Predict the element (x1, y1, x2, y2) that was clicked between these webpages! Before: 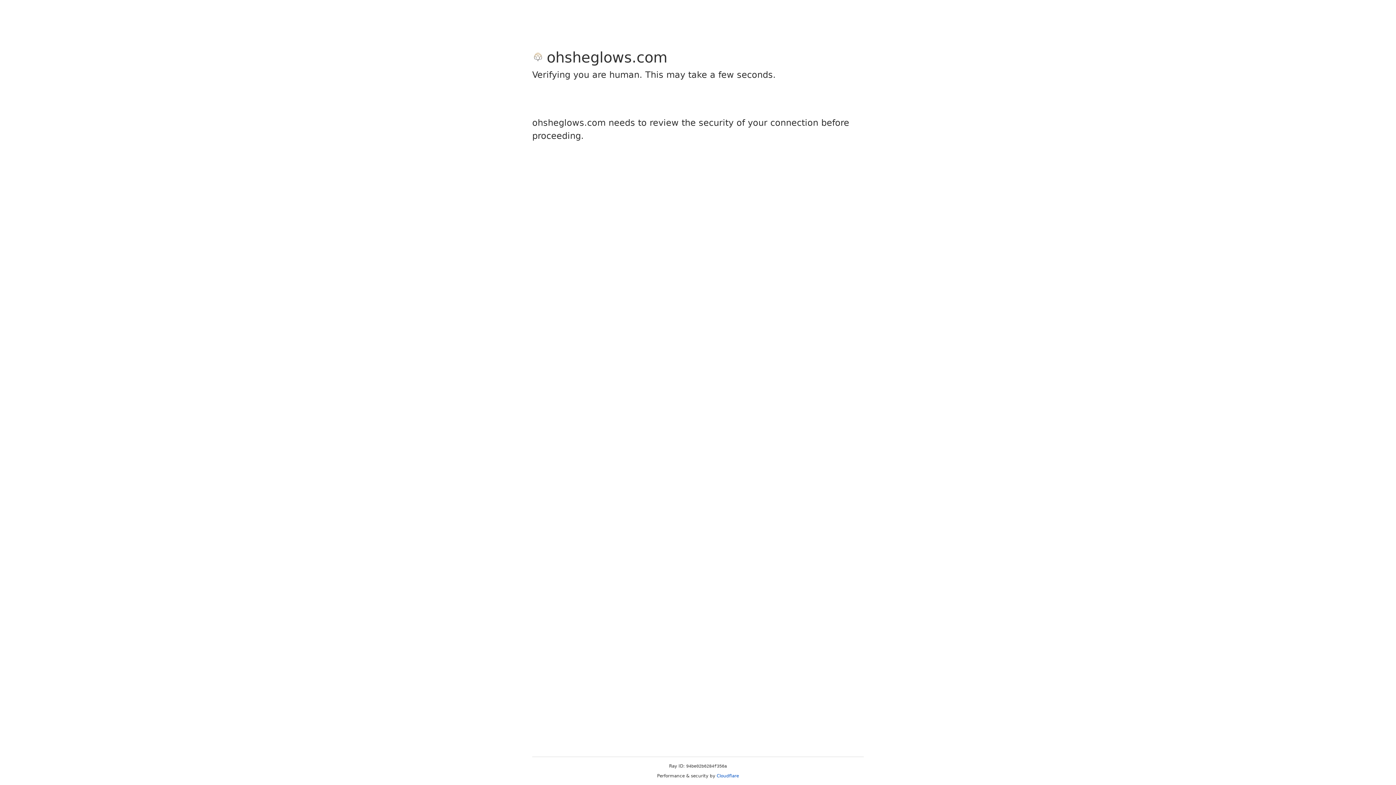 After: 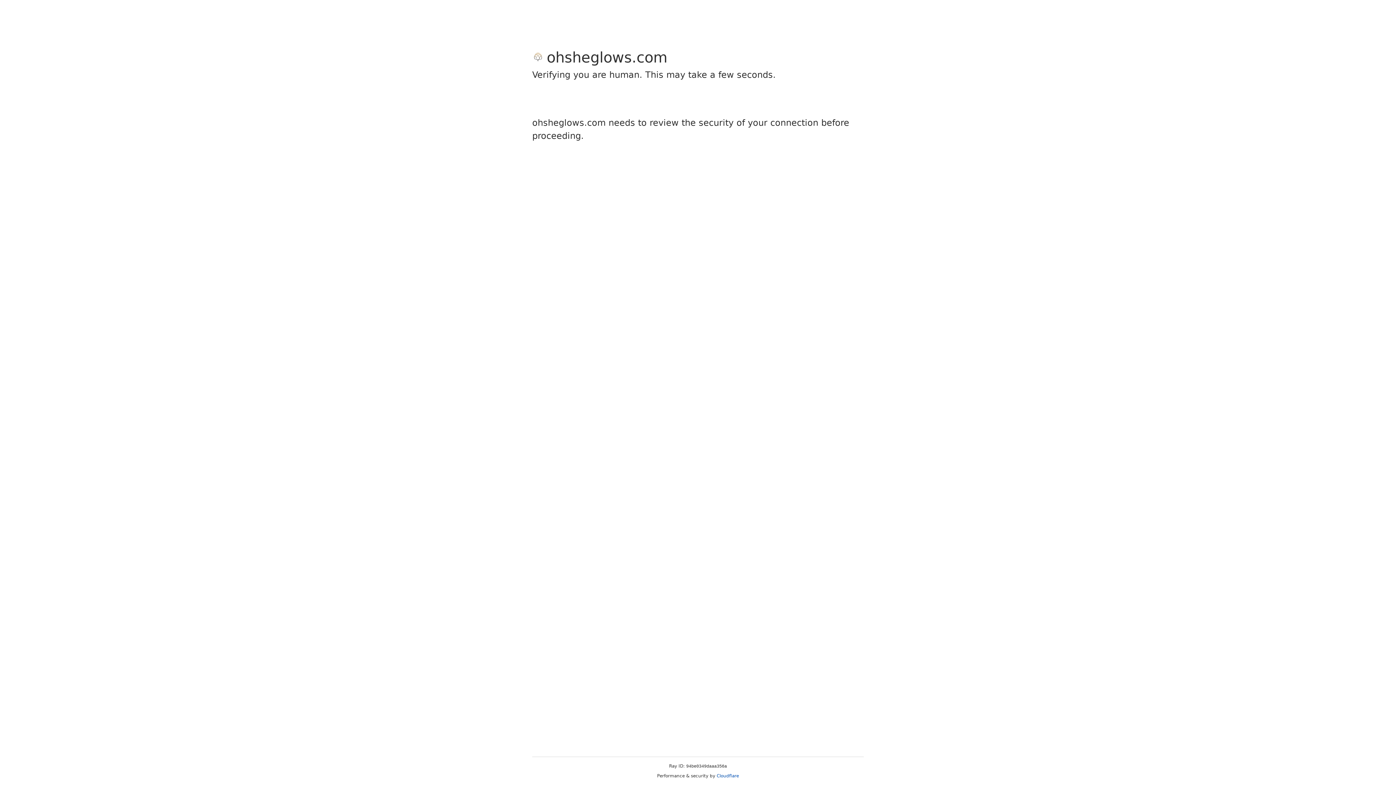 Action: bbox: (716, 773, 739, 778) label: Cloudflare